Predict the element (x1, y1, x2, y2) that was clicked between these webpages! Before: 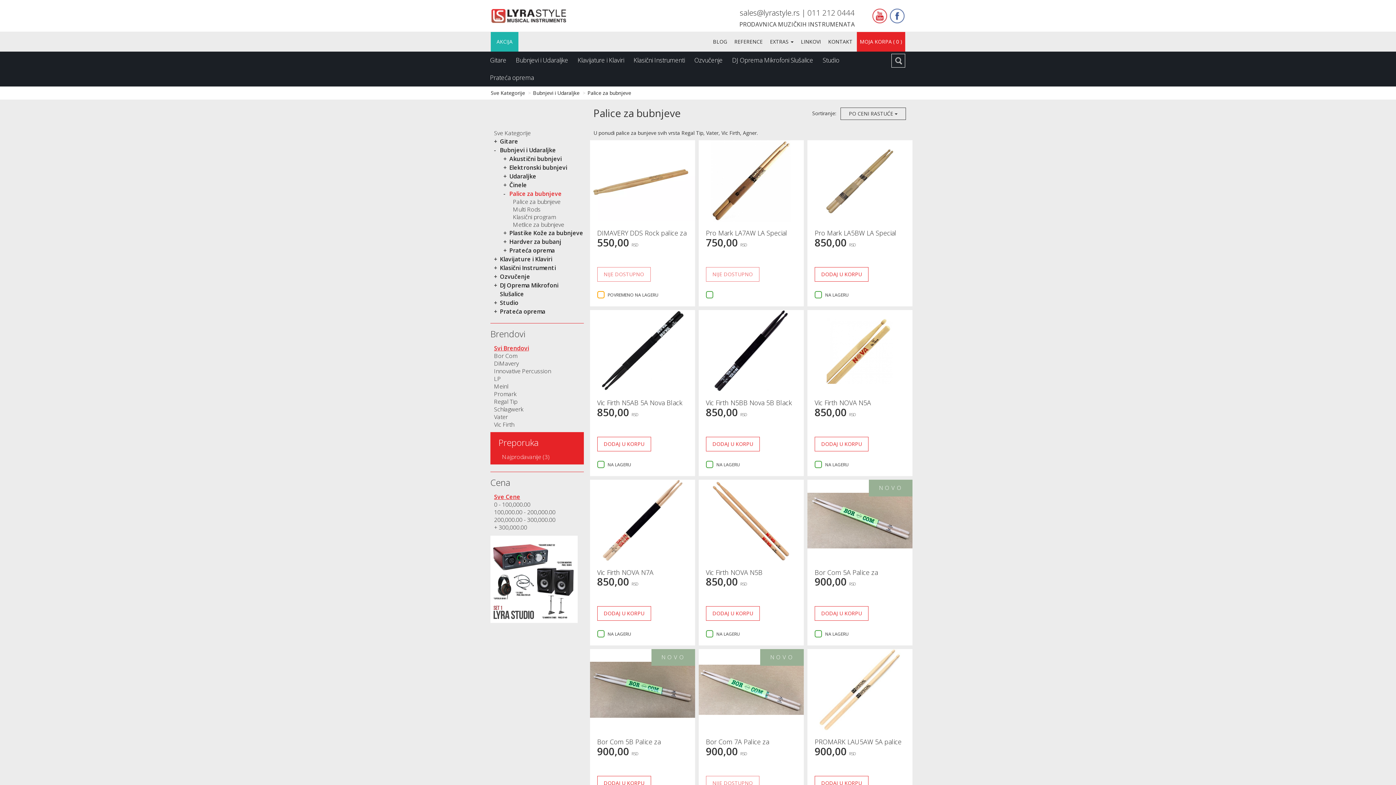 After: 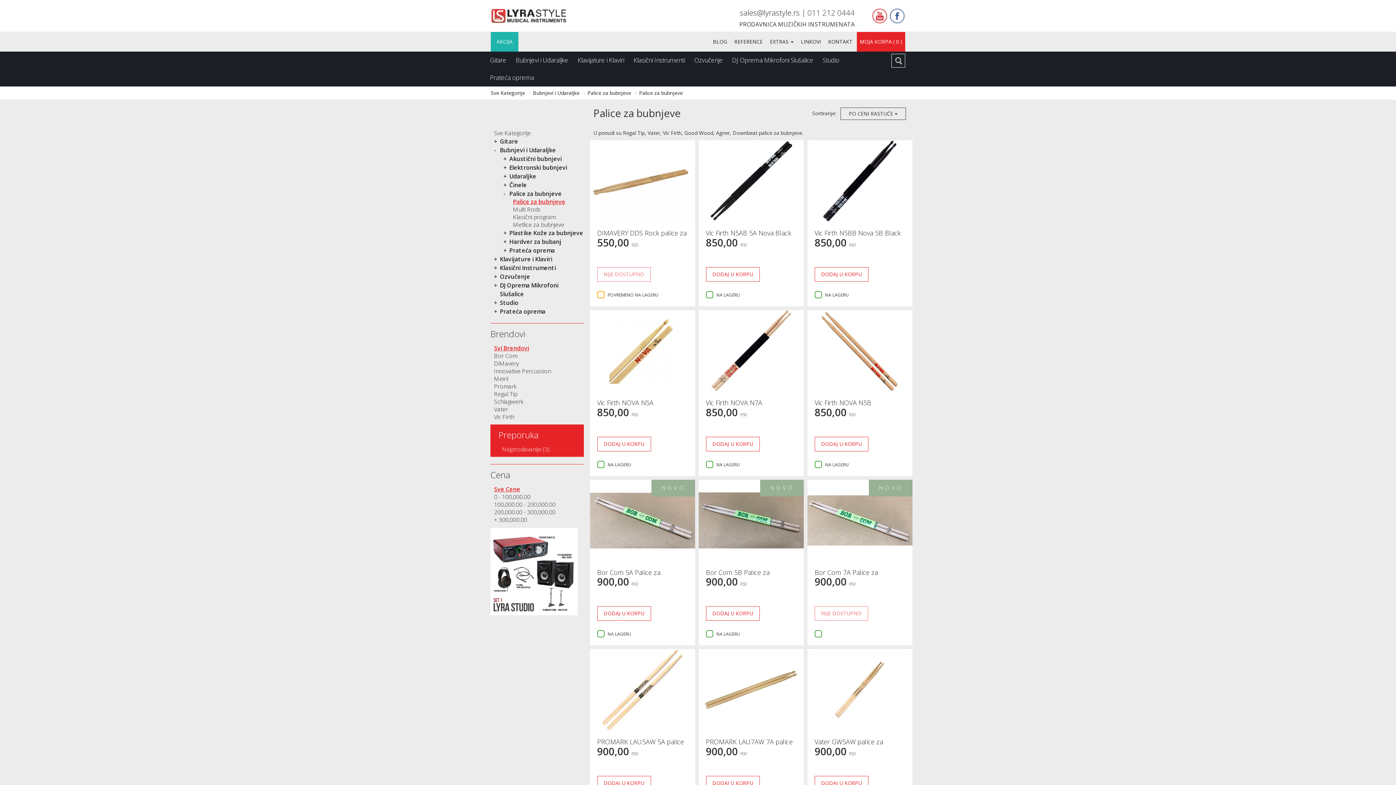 Action: bbox: (513, 197, 560, 205) label: Palice za bubnjeve